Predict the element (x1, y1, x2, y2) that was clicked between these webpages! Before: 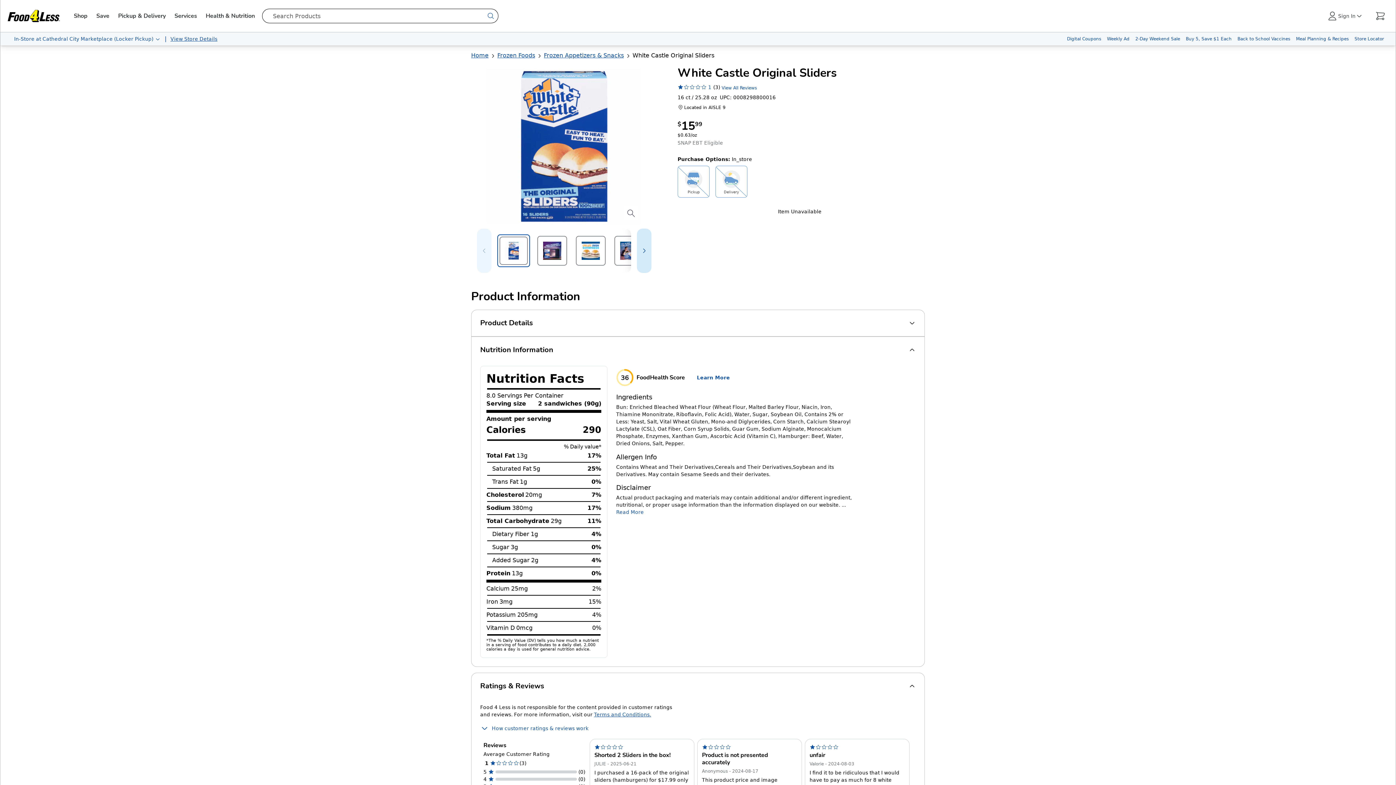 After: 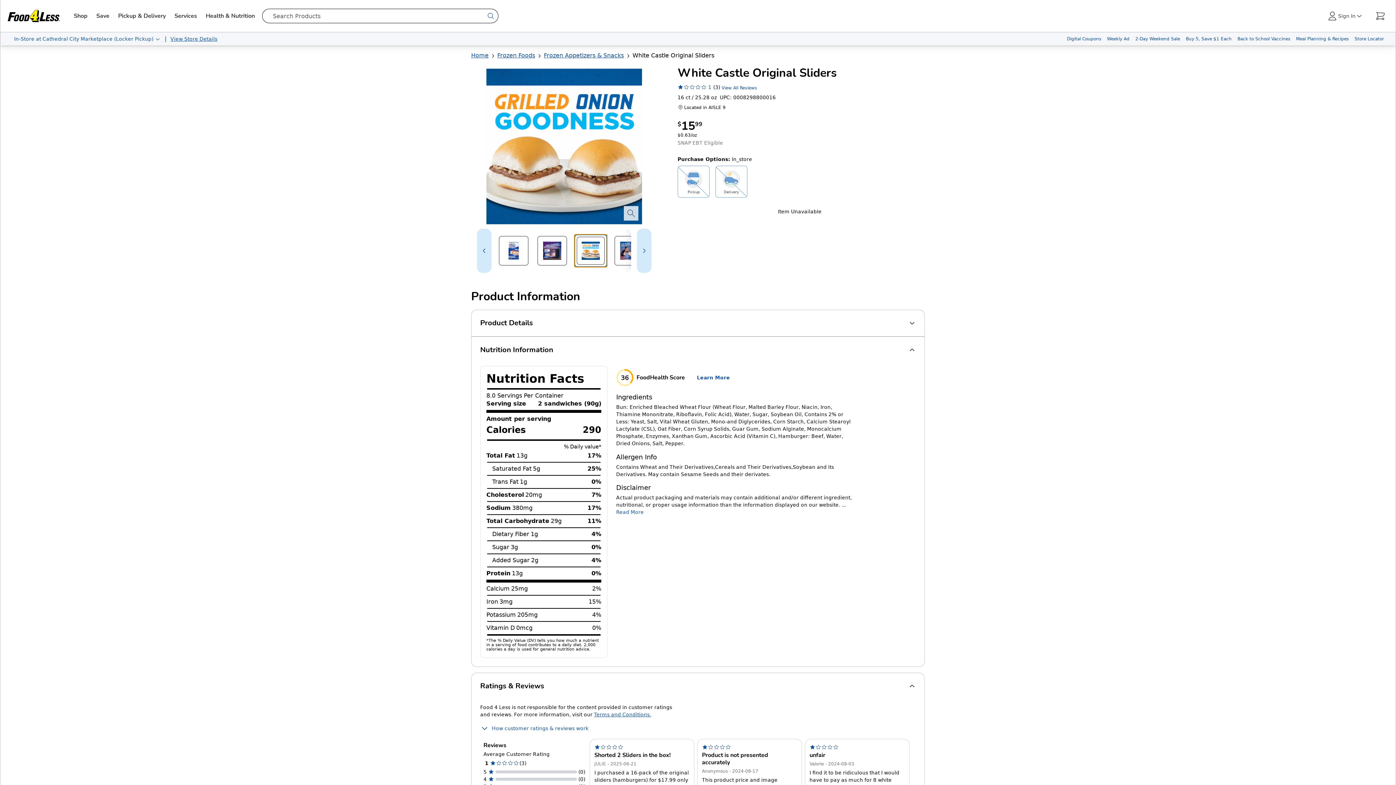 Action: bbox: (574, 234, 607, 267) label: Select item 3 of 6